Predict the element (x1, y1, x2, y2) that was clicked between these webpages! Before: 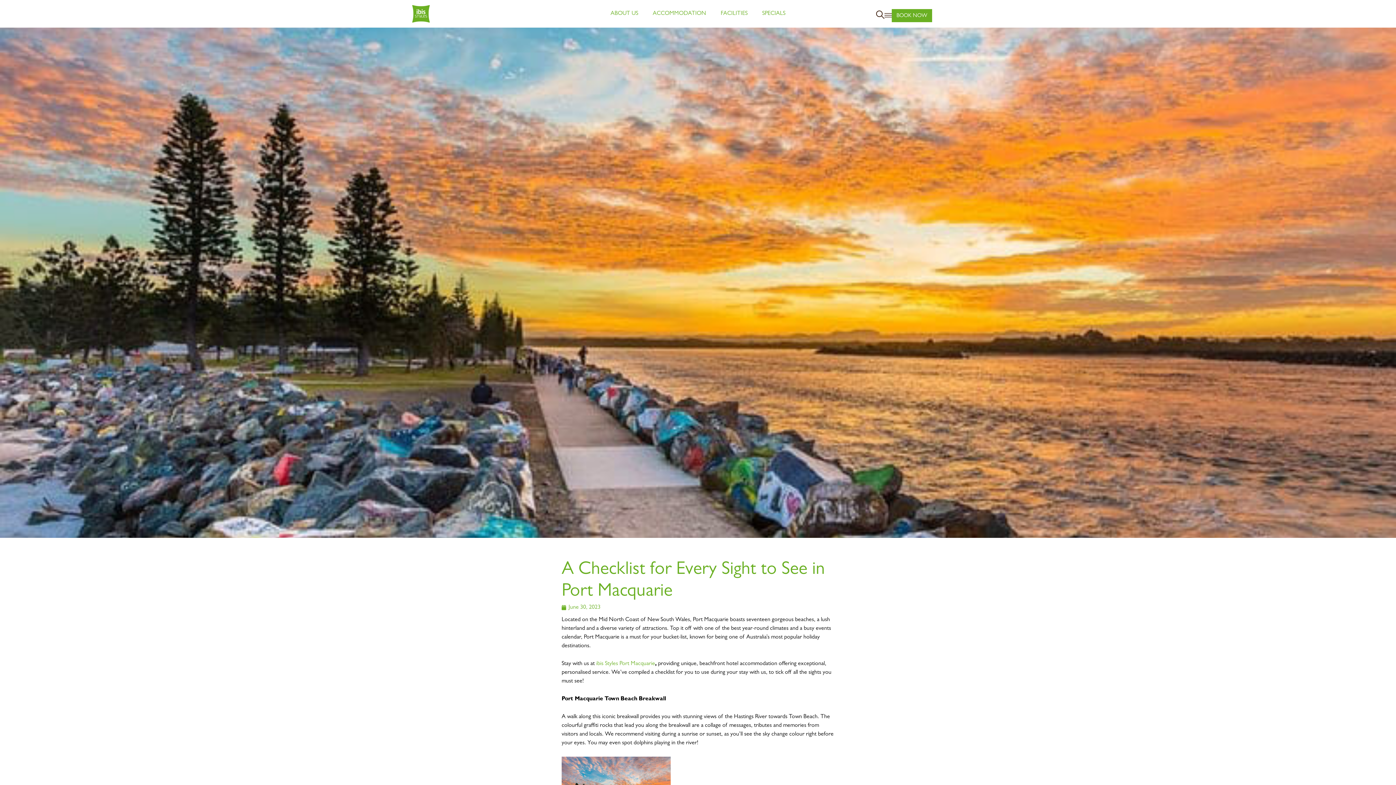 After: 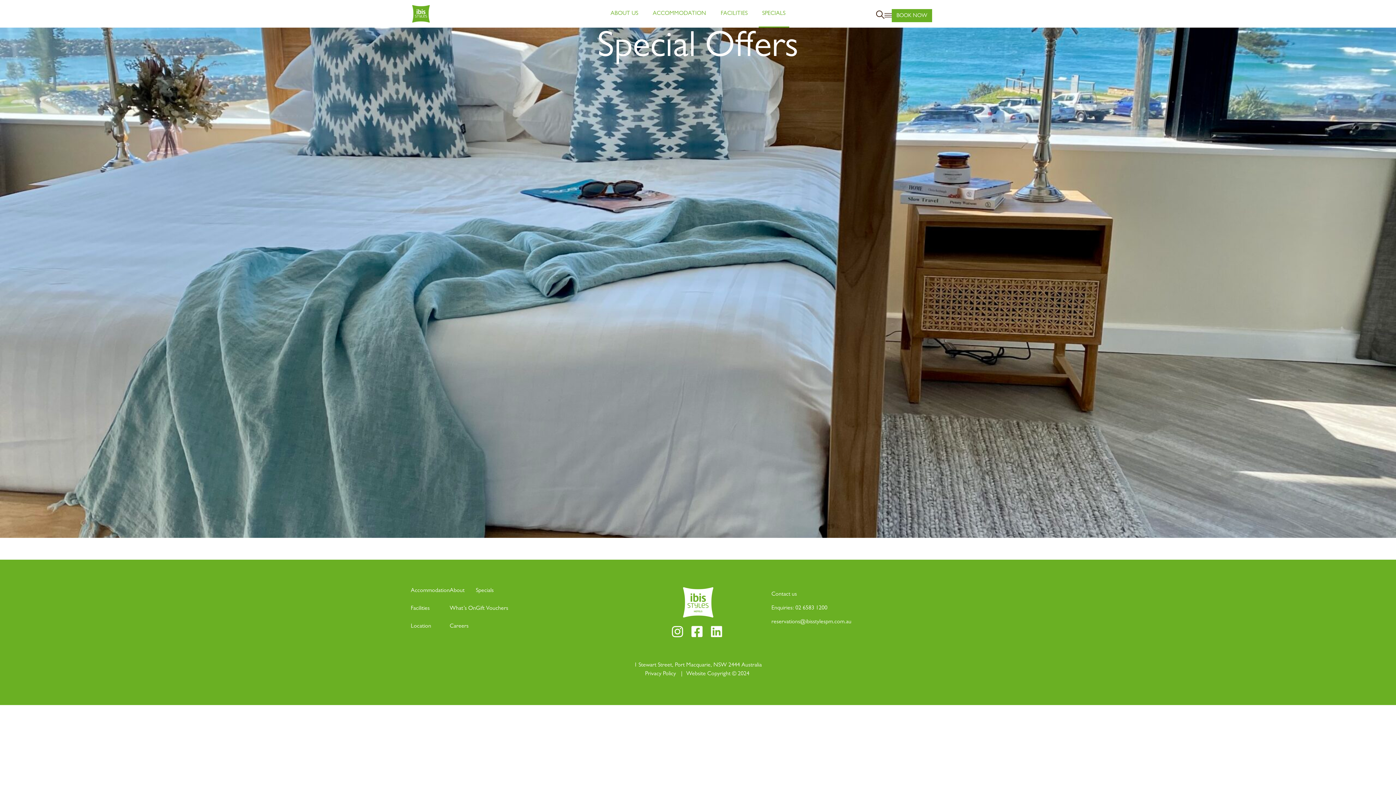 Action: label: SPECIALS bbox: (758, 0, 789, 27)